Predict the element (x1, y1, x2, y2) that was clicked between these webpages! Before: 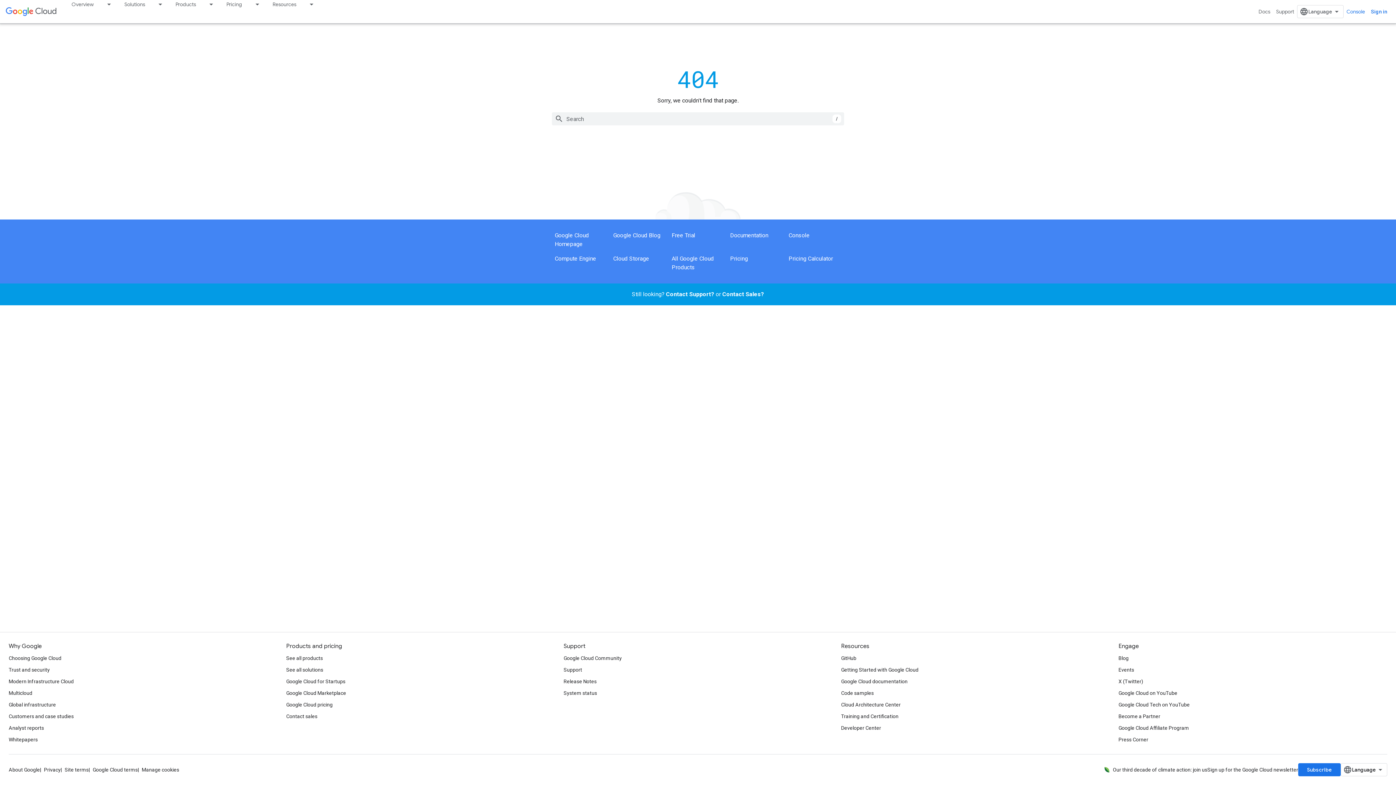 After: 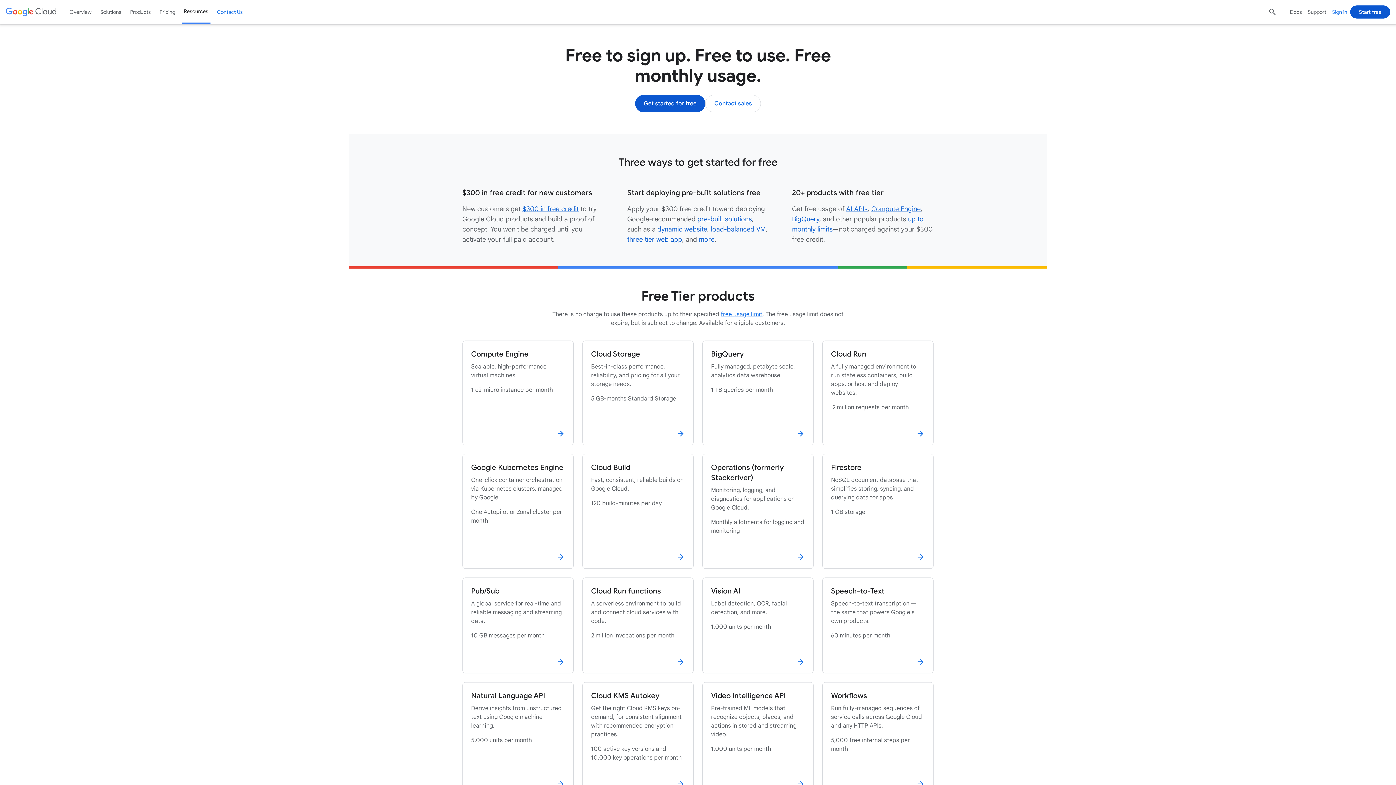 Action: bbox: (671, 232, 695, 238) label: Free Trial